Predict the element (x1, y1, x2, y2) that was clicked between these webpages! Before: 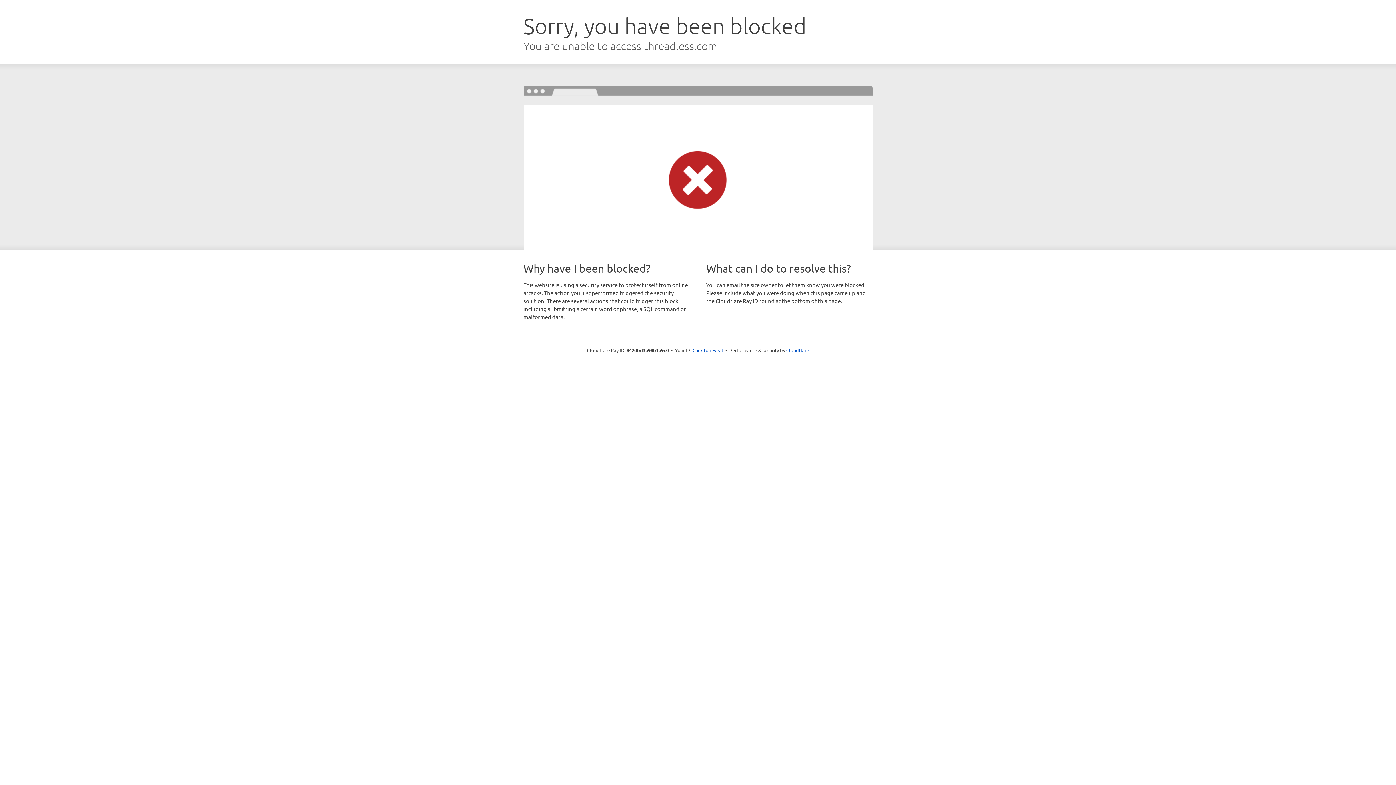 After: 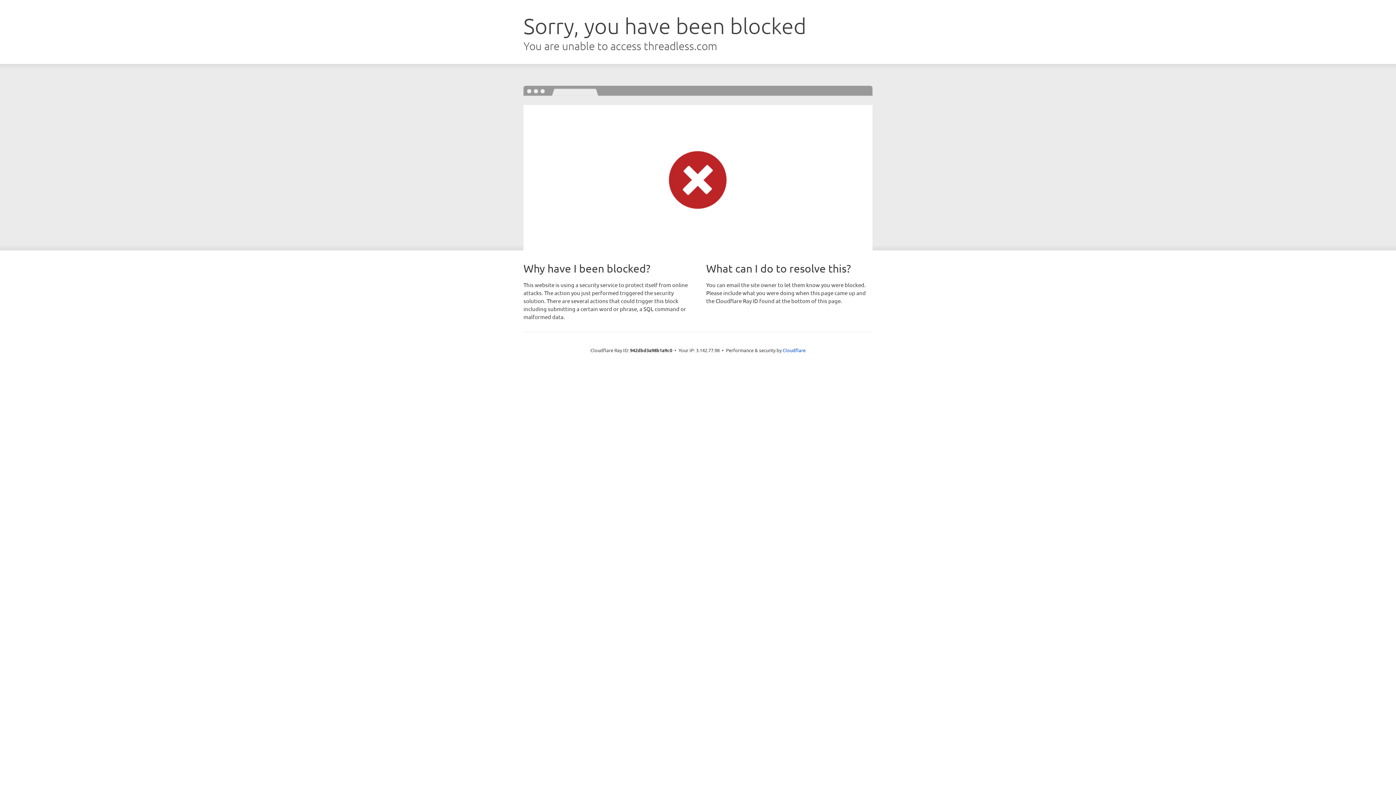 Action: bbox: (692, 346, 723, 353) label: Click to reveal